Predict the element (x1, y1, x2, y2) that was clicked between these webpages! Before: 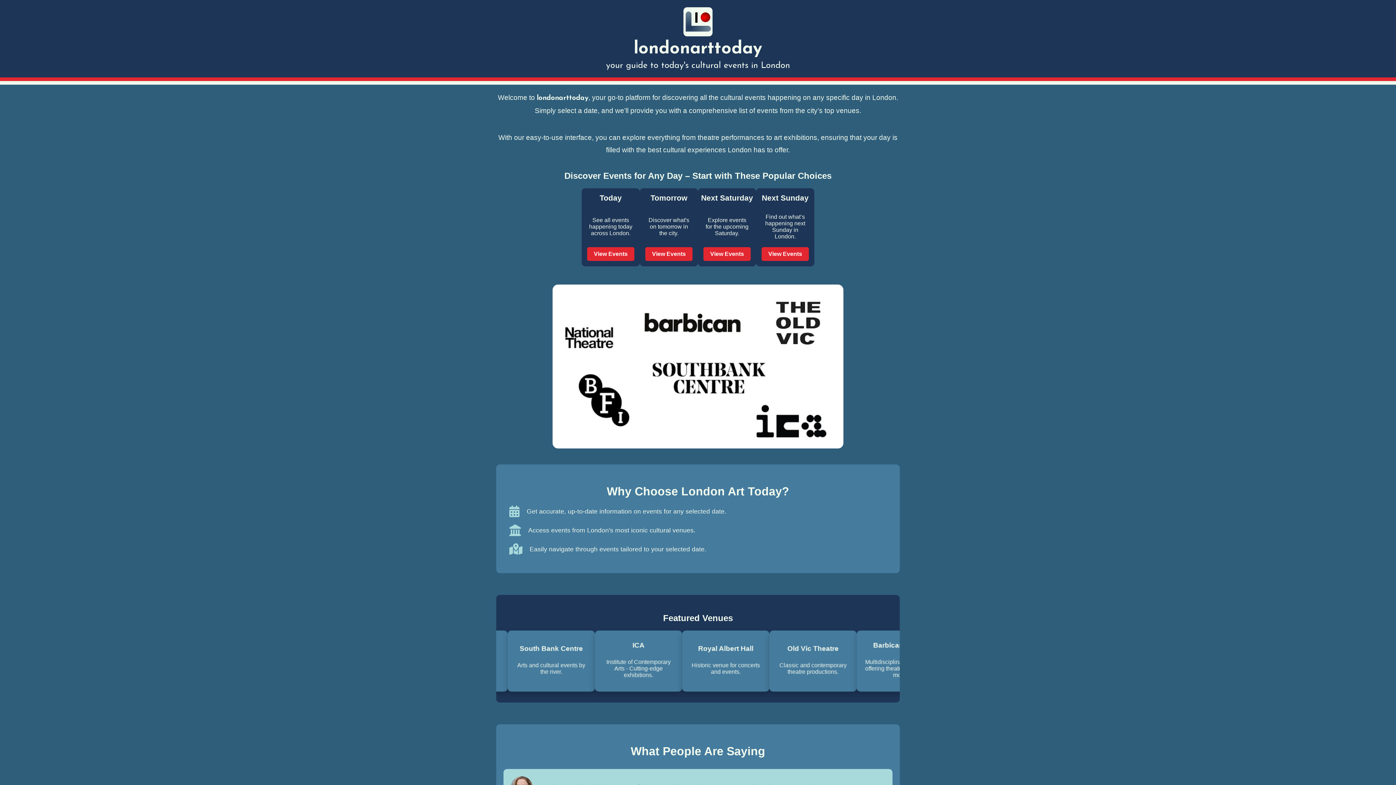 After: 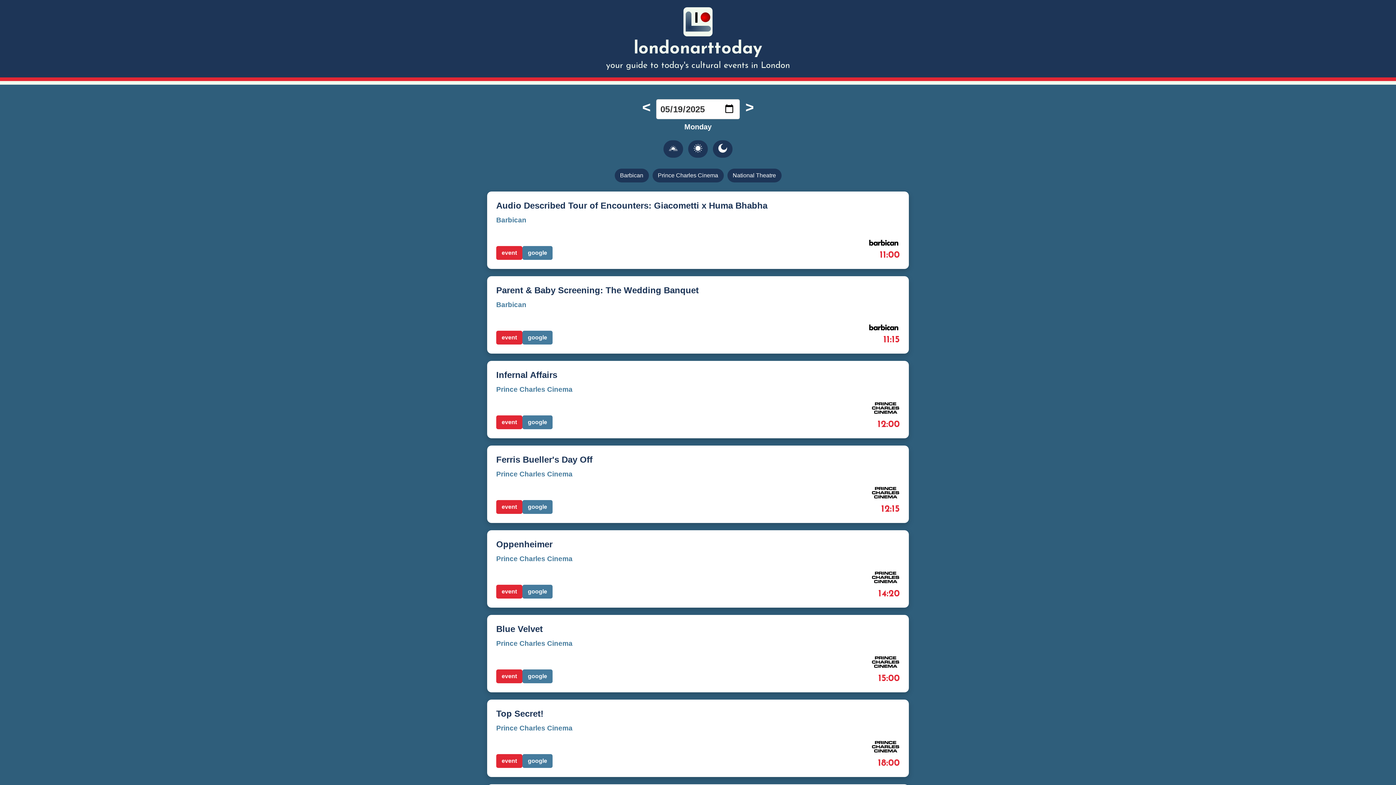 Action: label: View Events bbox: (645, 247, 692, 261)